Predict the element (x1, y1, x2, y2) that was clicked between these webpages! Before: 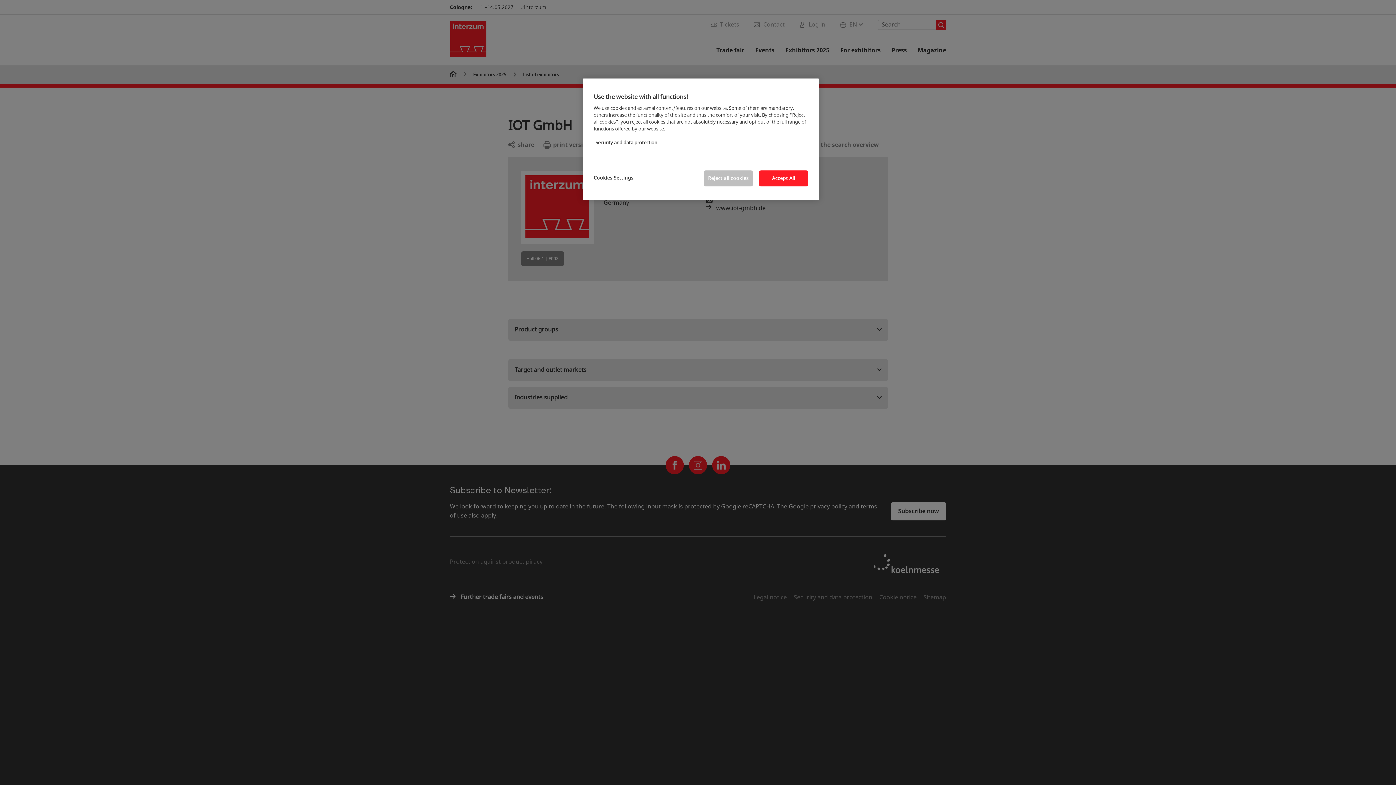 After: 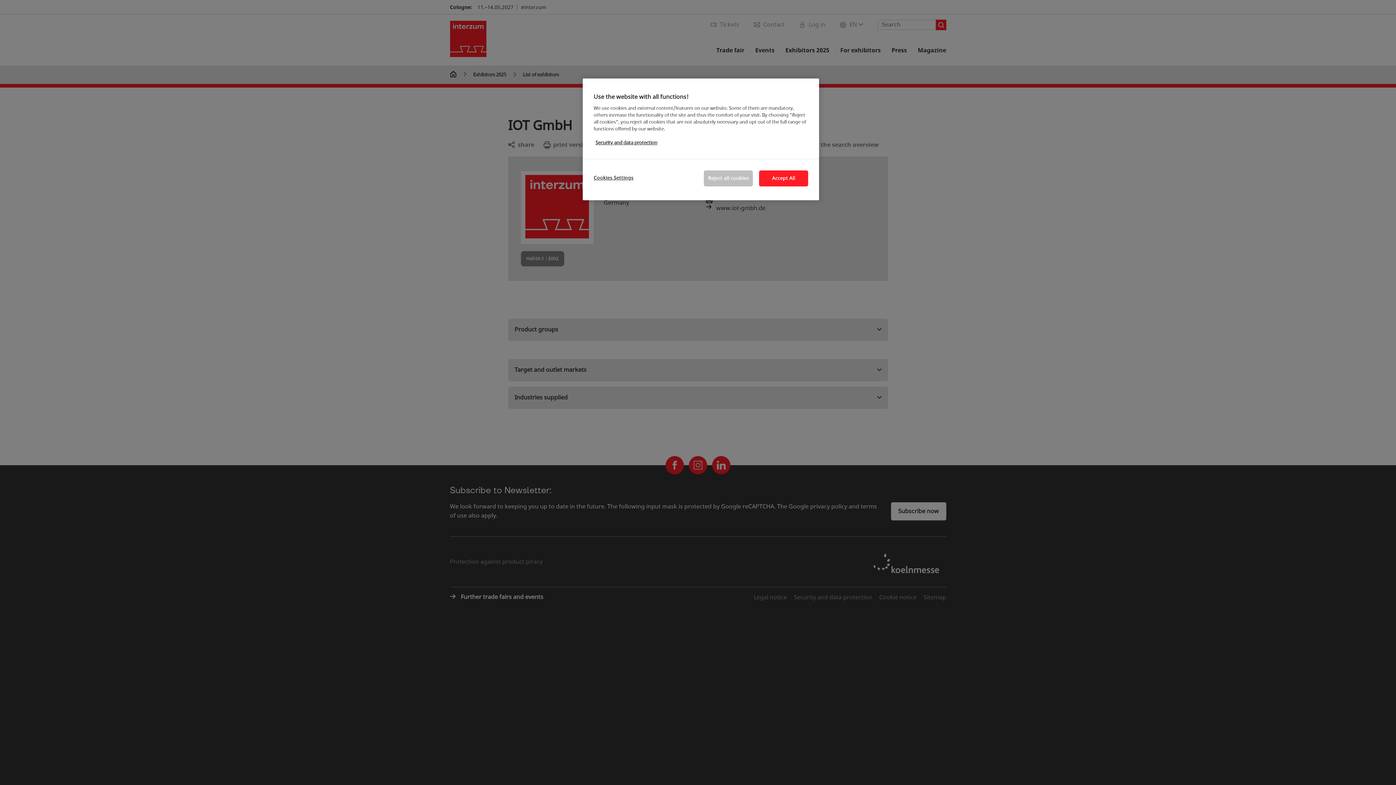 Action: bbox: (595, 139, 657, 146) label: More information about your privacy, opens in a new tab